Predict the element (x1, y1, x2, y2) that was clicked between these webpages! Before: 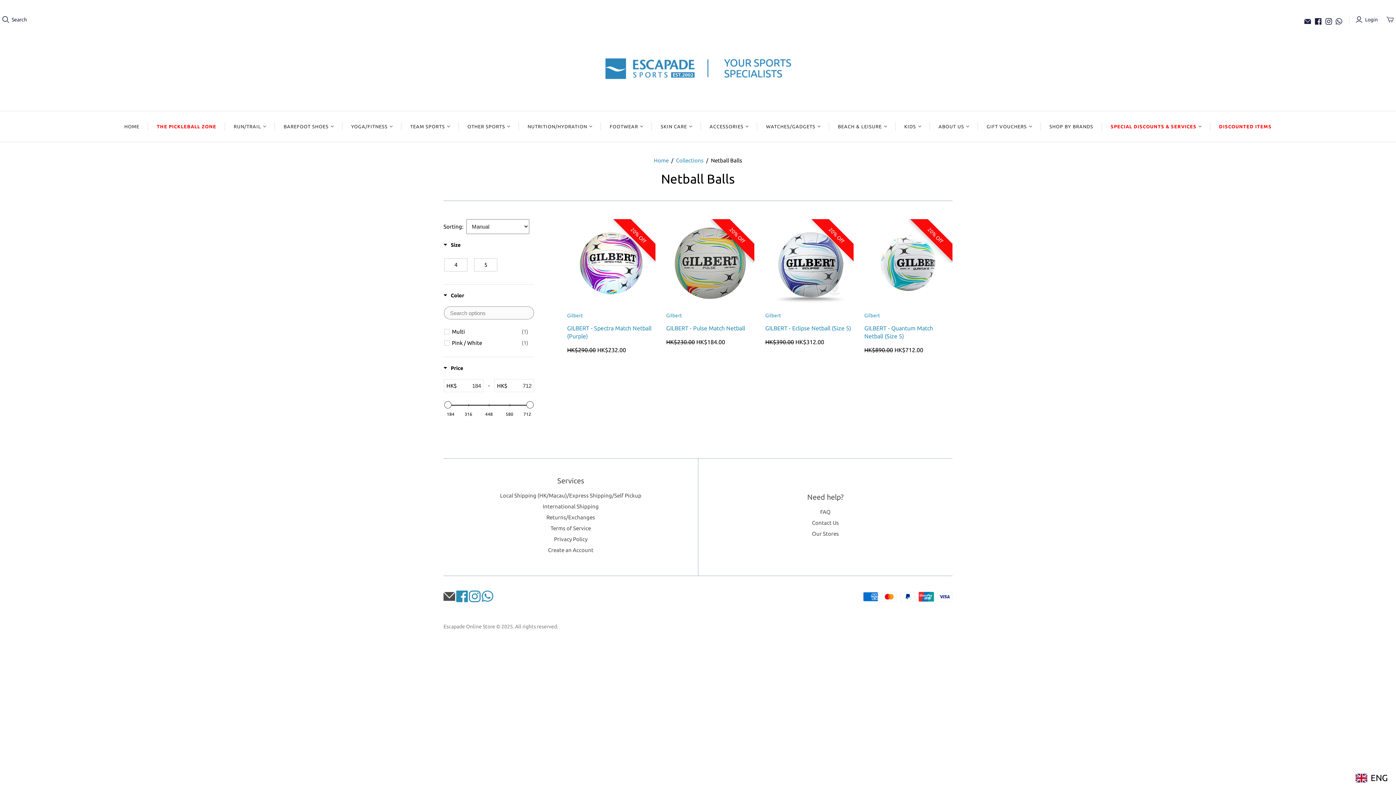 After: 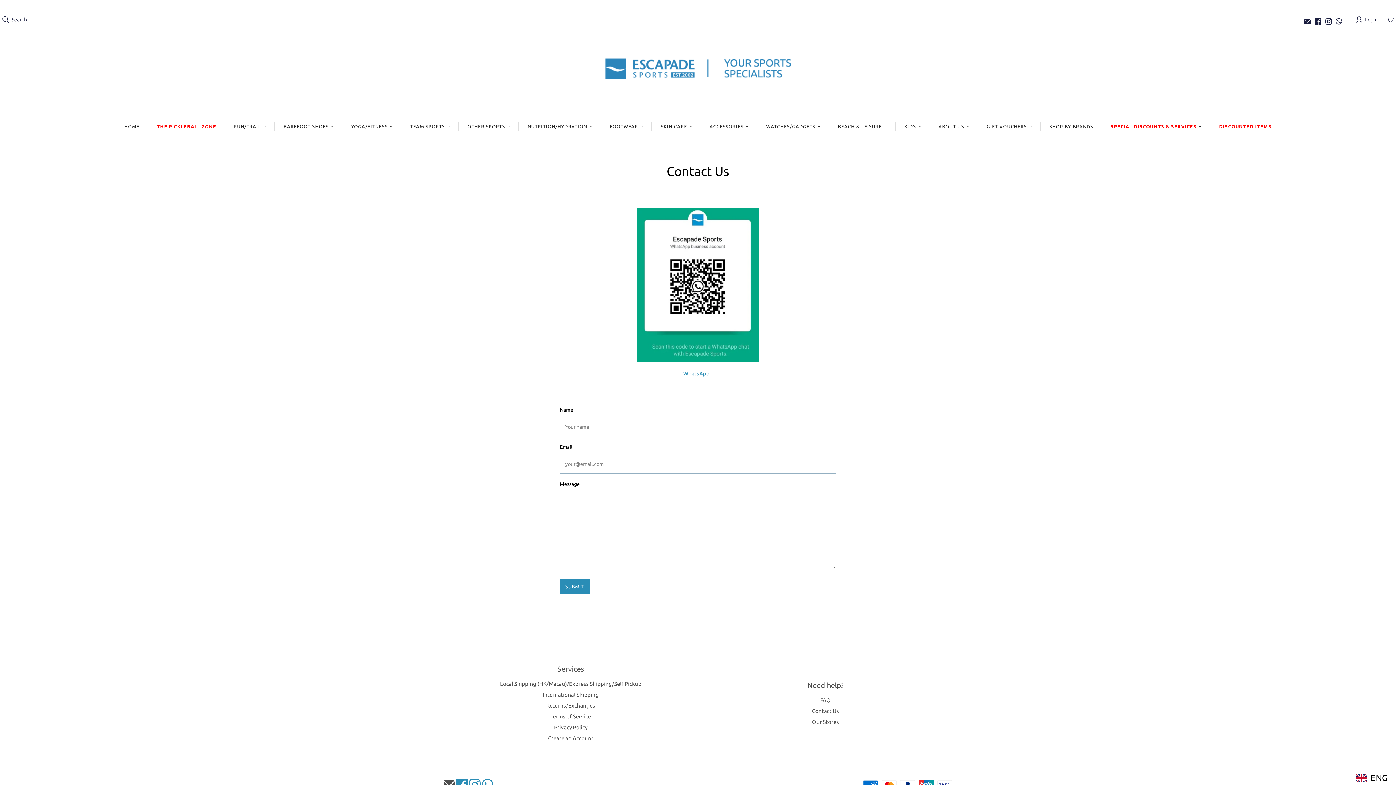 Action: bbox: (812, 520, 839, 526) label: Contact Us